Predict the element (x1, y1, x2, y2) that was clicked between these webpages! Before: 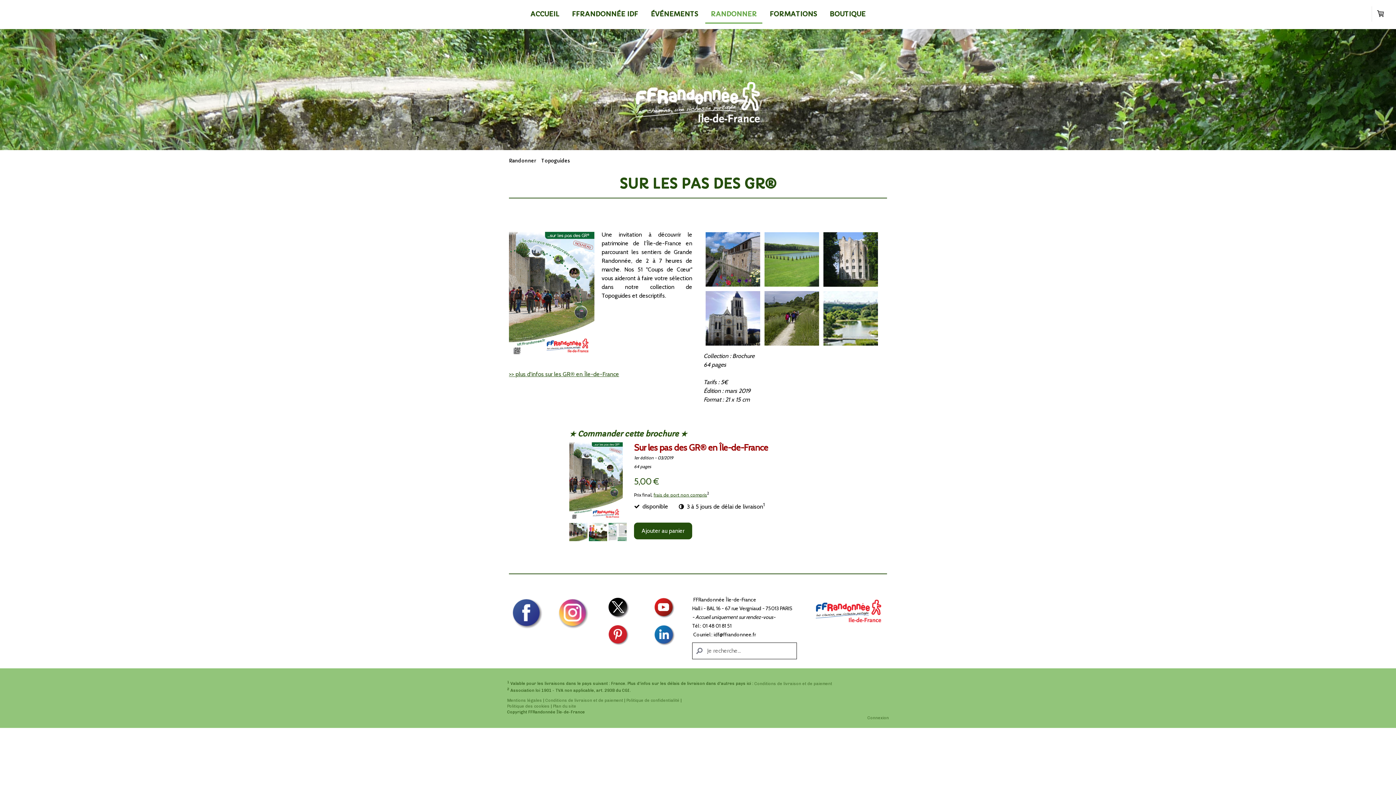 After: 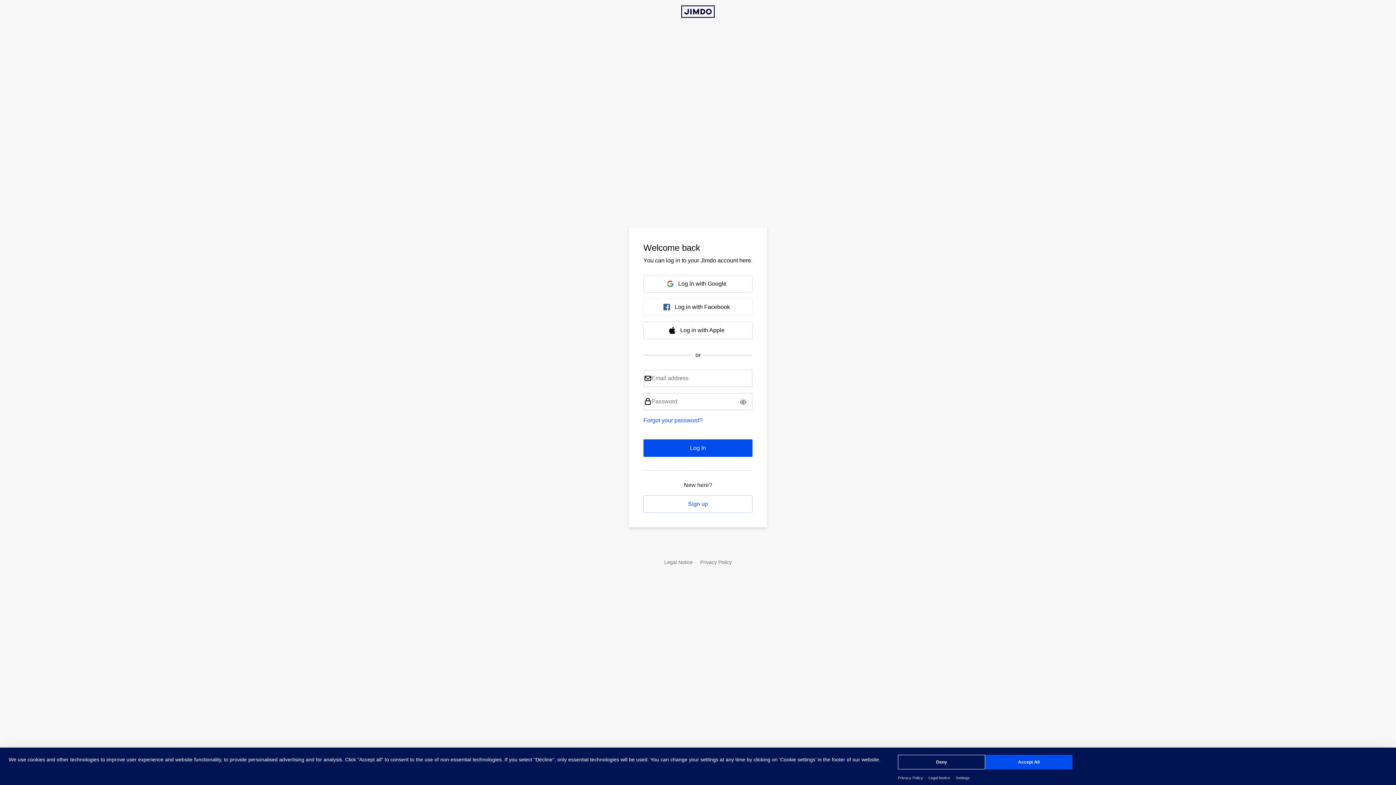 Action: label: Connexion bbox: (867, 715, 889, 720)